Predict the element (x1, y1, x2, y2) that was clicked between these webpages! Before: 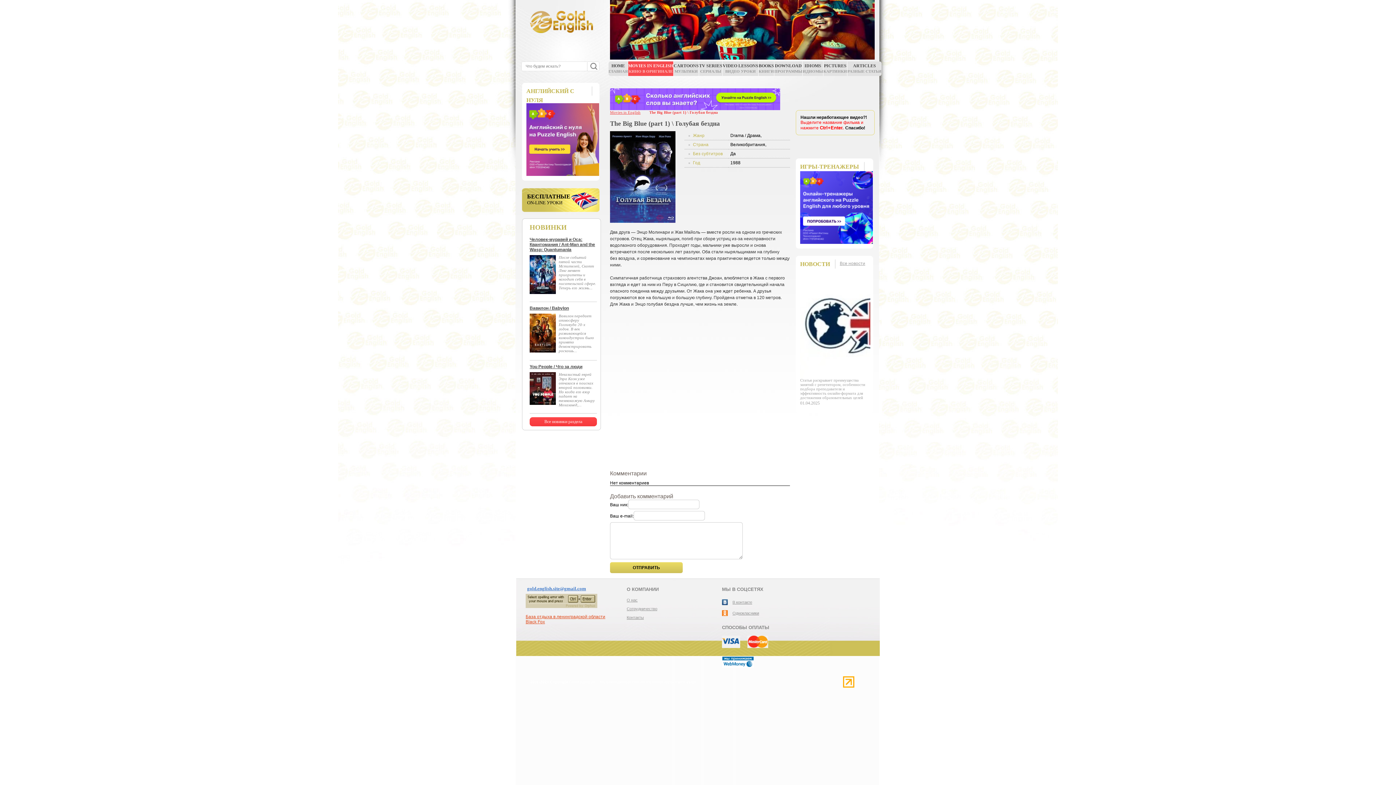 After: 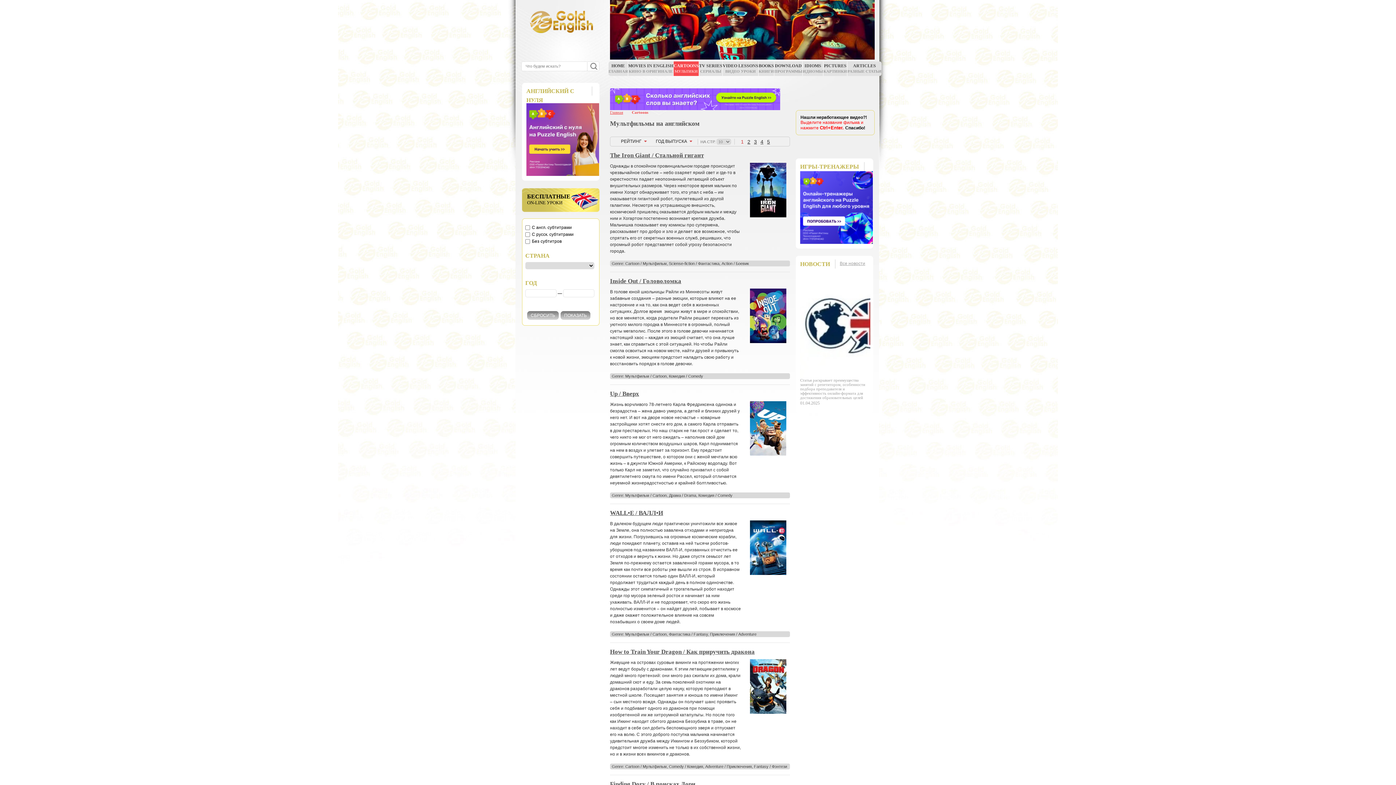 Action: bbox: (673, 61, 698, 76) label: CARTOONS
МУЛЬТИКИ